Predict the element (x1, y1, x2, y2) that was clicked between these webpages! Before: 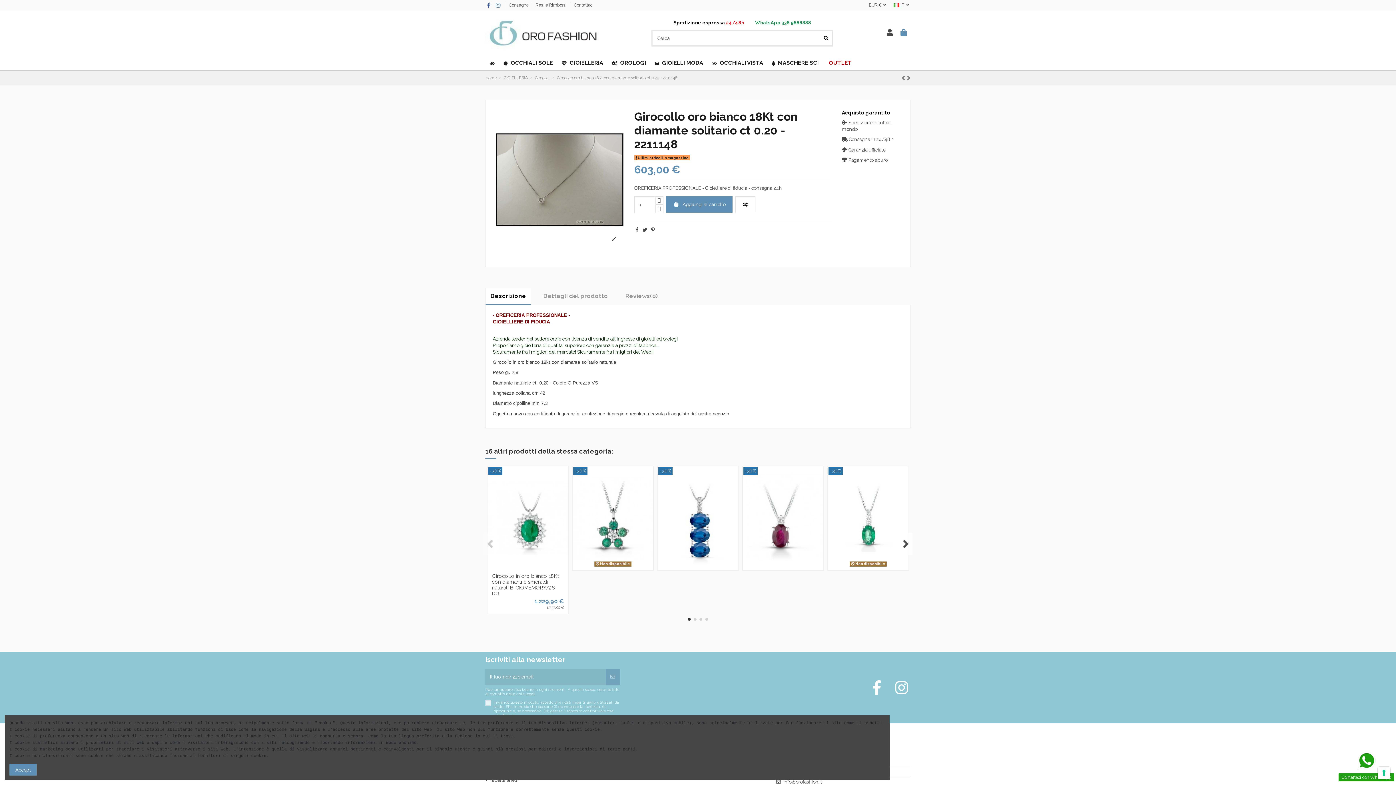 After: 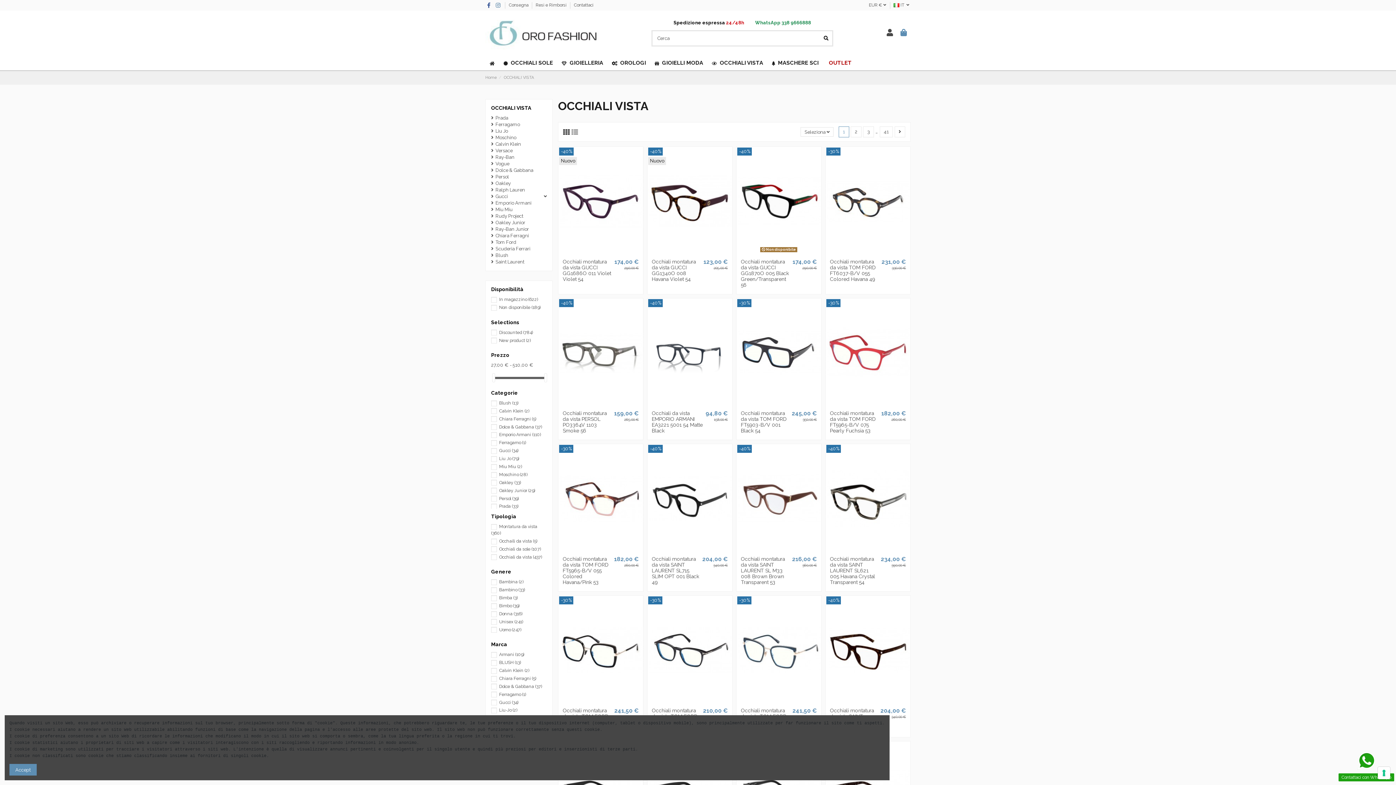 Action: label:  OCCHIALI VISTA bbox: (707, 55, 767, 70)